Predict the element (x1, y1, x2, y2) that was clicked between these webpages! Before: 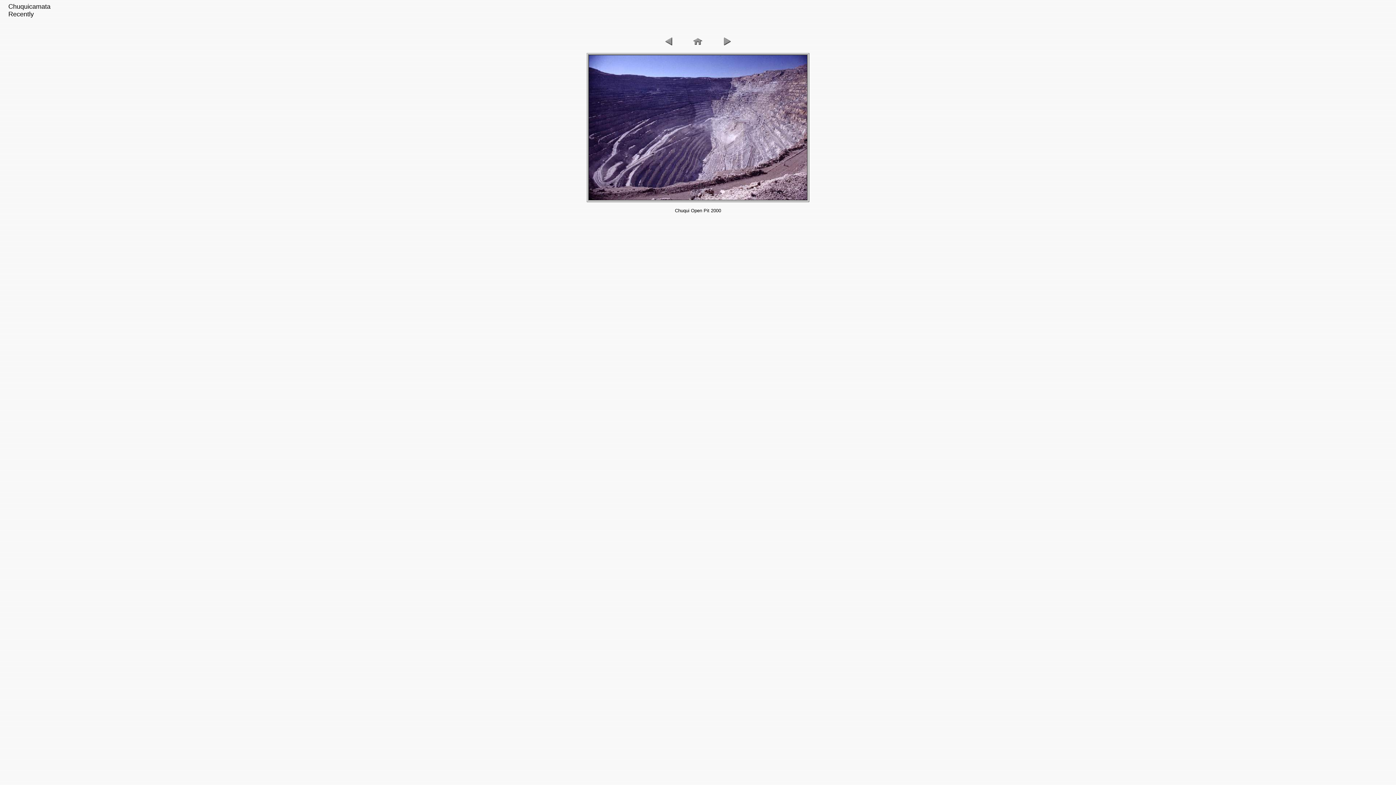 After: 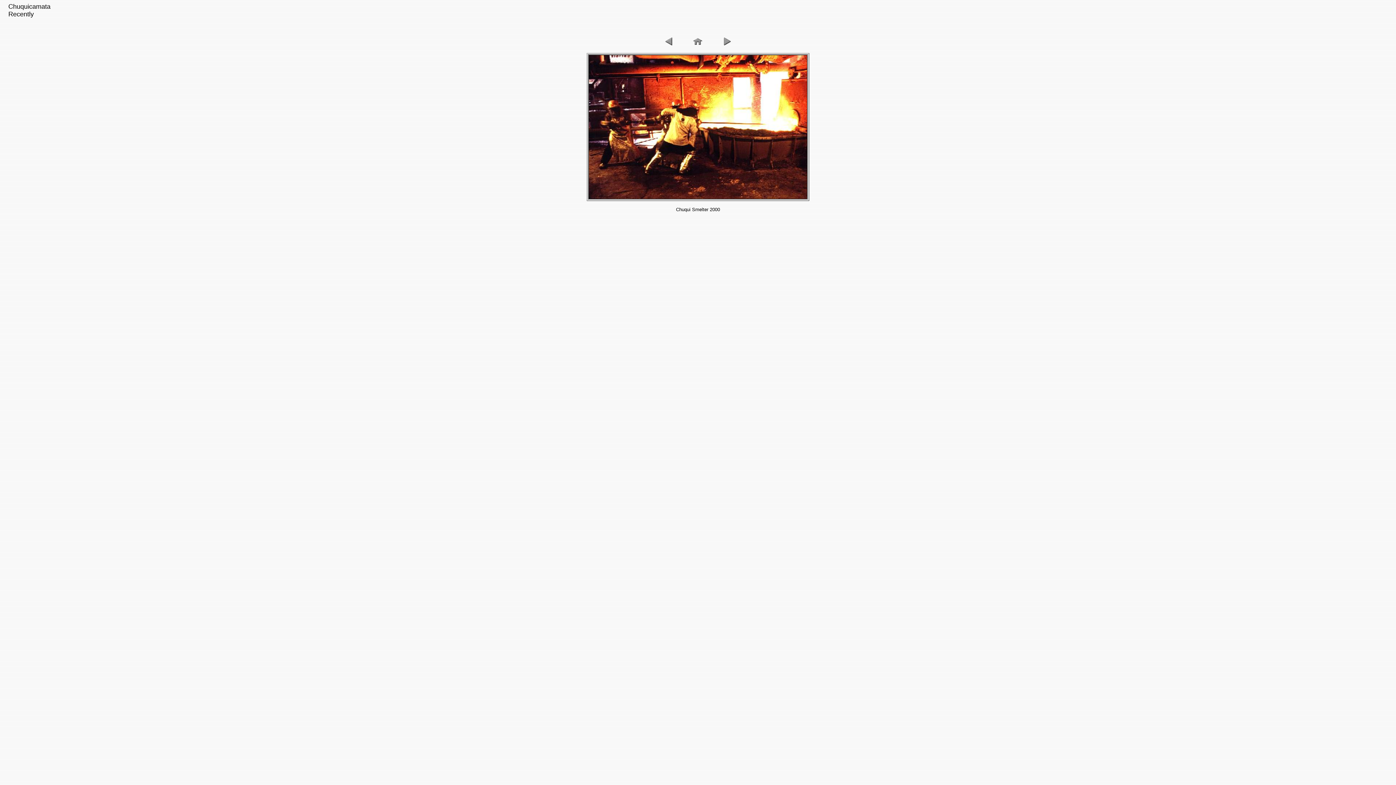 Action: bbox: (664, 40, 673, 46)